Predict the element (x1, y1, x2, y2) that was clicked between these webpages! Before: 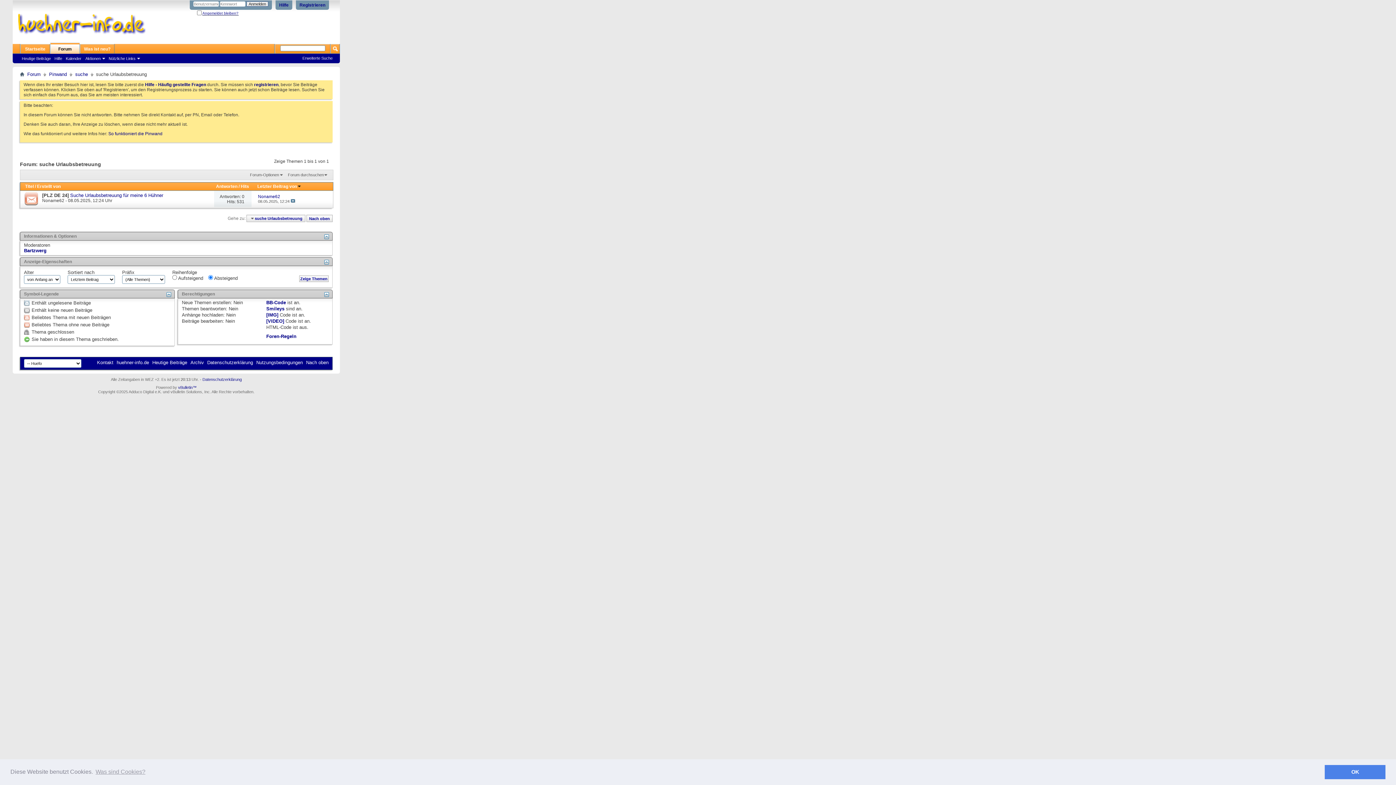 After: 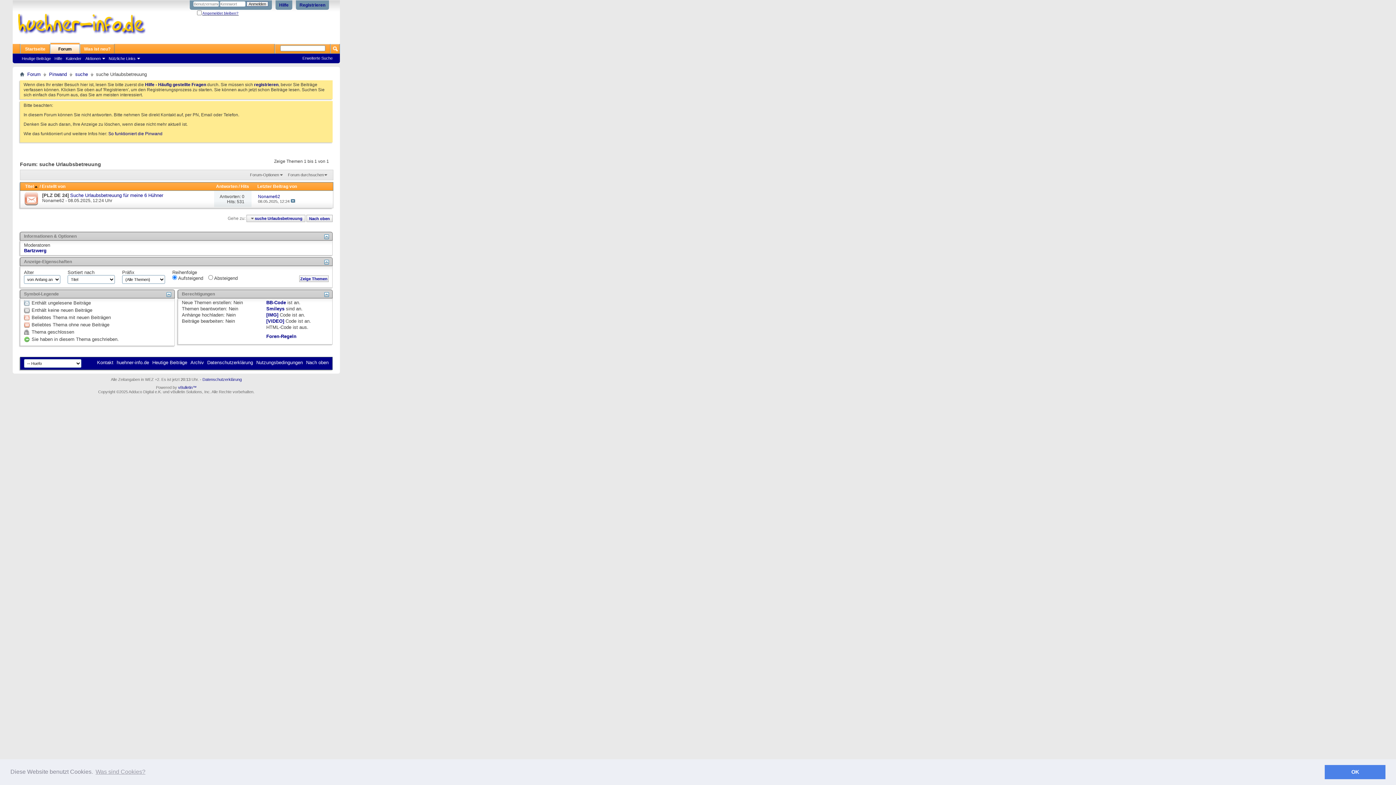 Action: bbox: (25, 183, 33, 189) label: Titel